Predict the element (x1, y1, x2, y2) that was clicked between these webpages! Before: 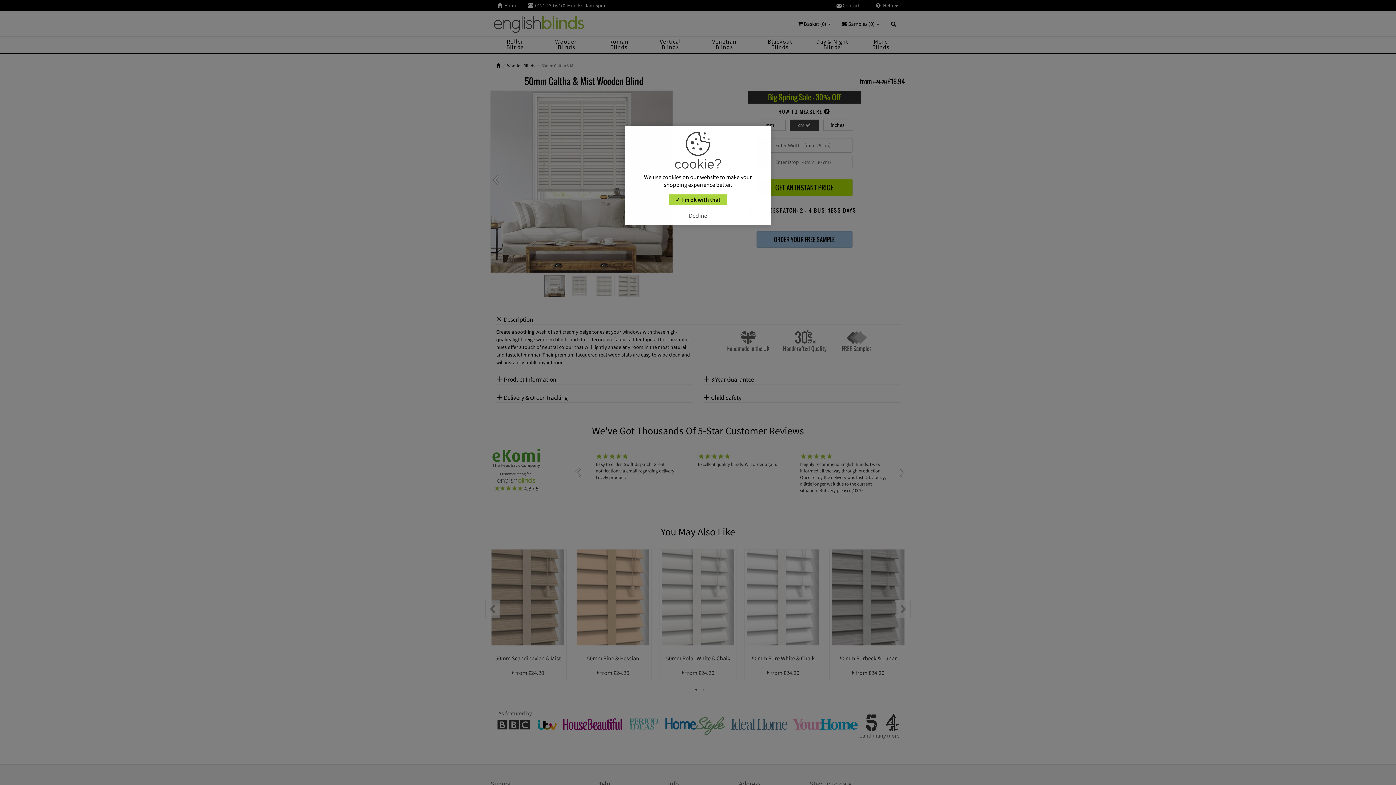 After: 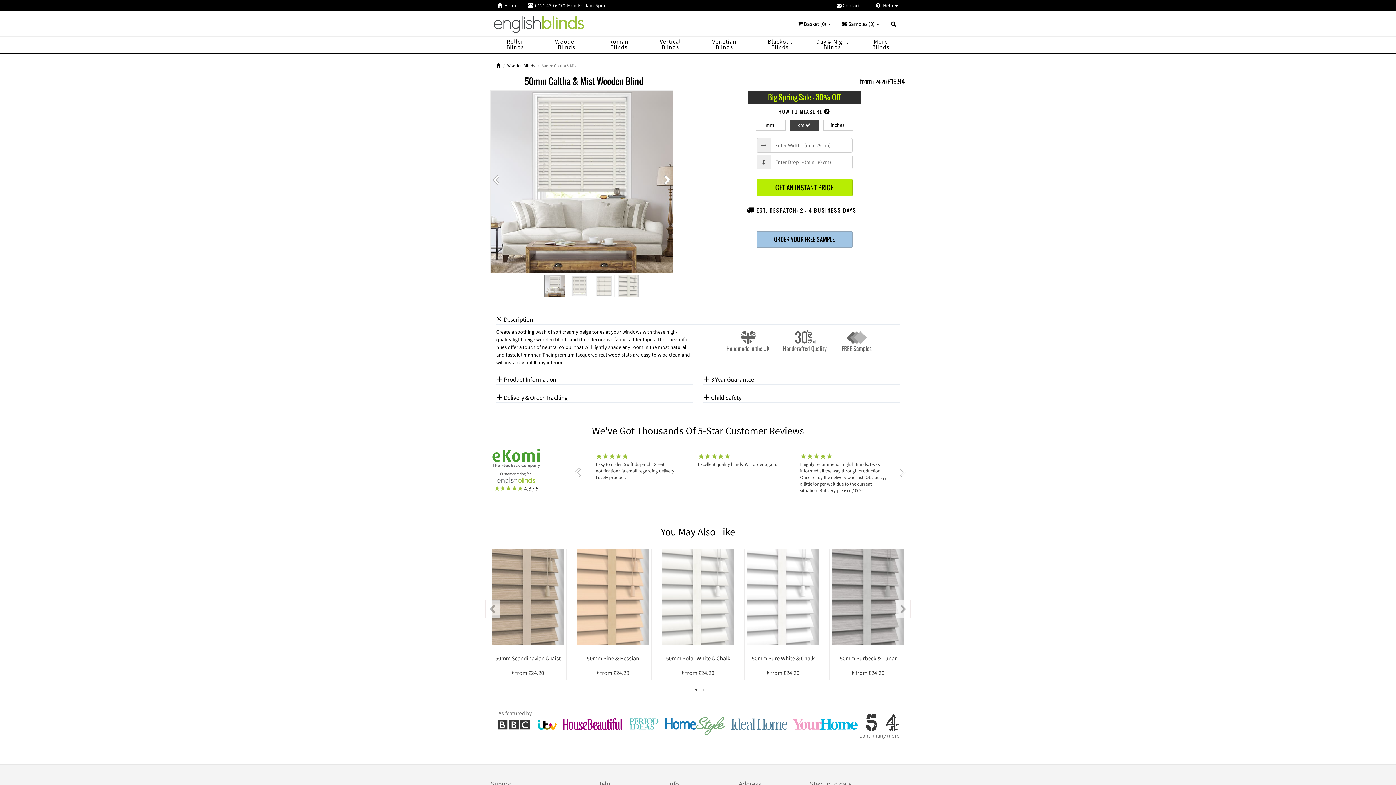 Action: bbox: (682, 210, 713, 220) label: Decline